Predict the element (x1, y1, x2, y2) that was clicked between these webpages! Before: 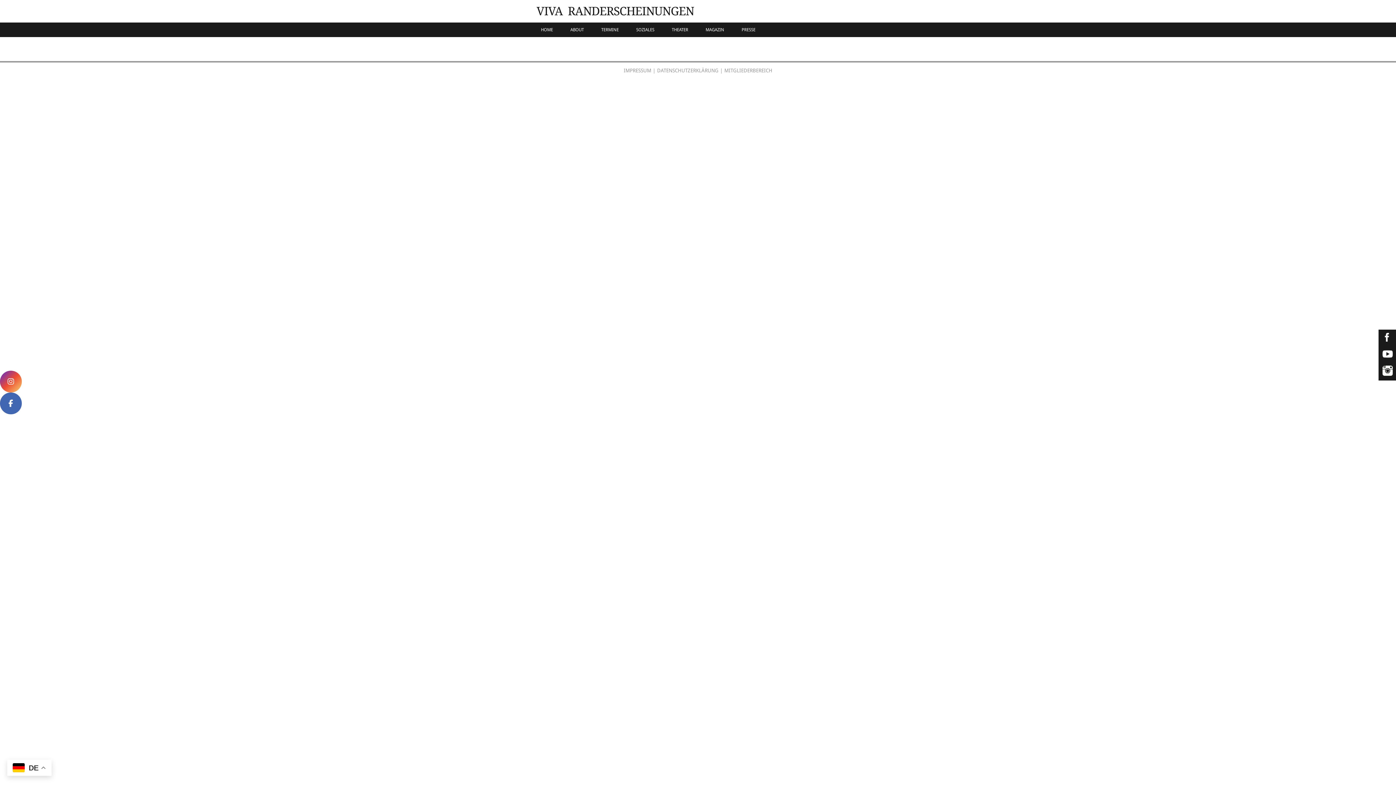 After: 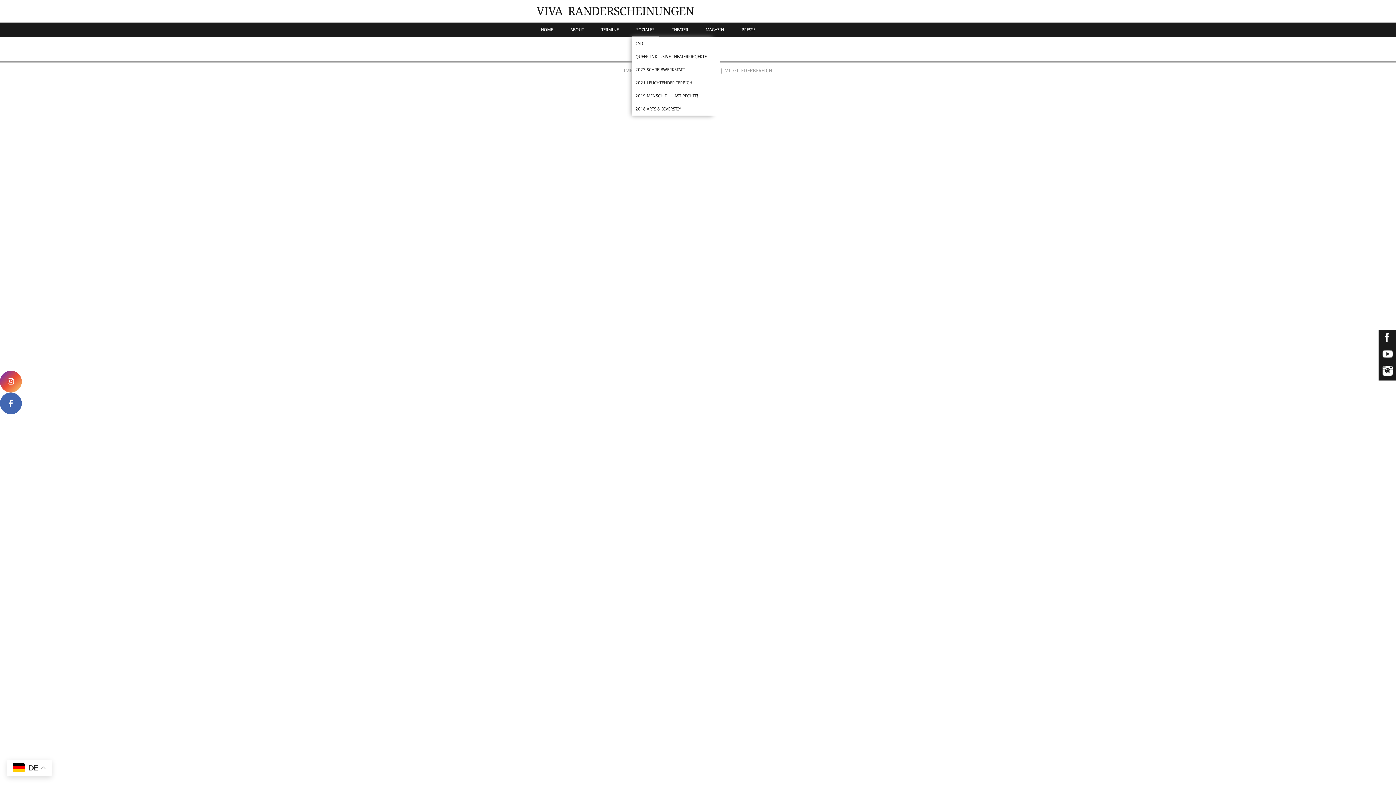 Action: label: SOZIALES bbox: (632, 22, 658, 37)